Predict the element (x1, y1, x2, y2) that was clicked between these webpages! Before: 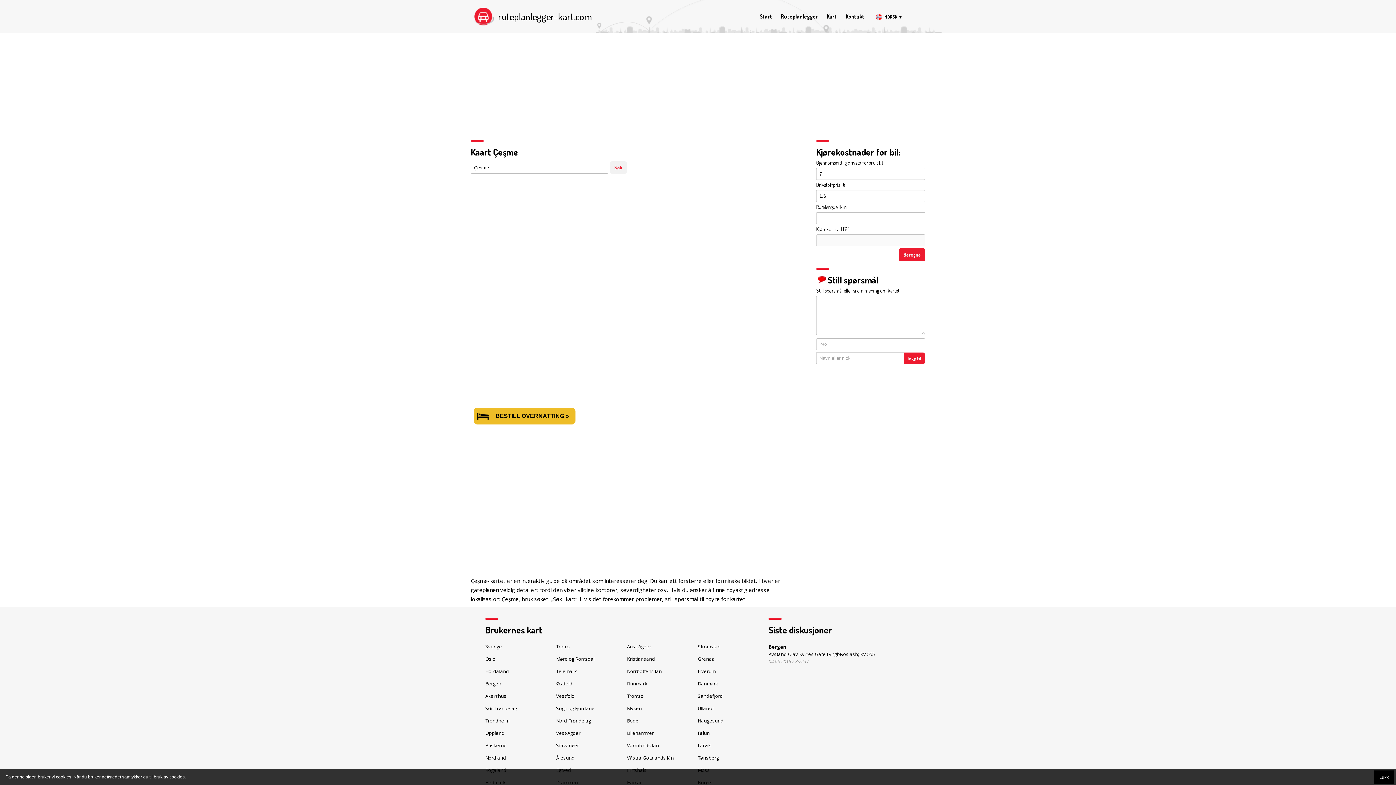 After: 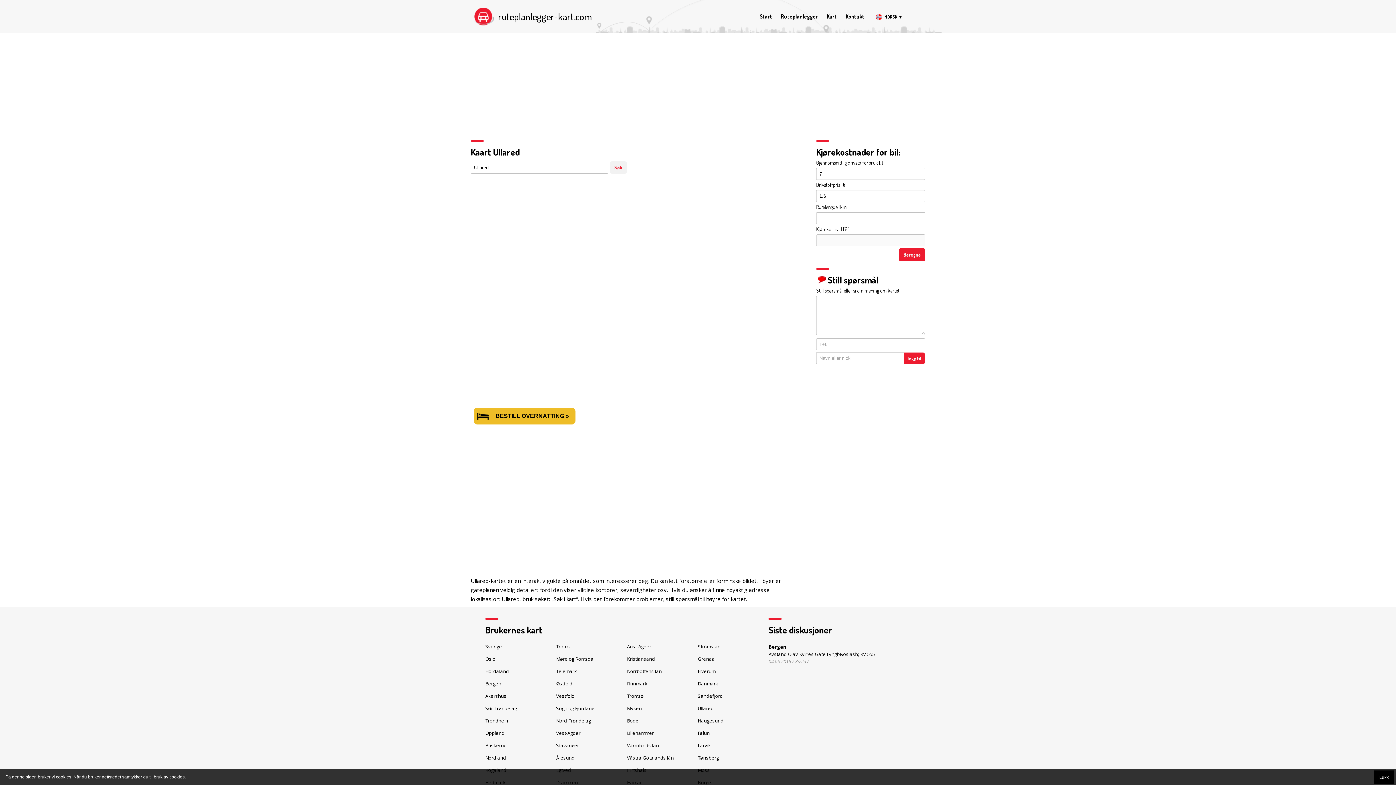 Action: label: Ullared bbox: (697, 705, 713, 711)